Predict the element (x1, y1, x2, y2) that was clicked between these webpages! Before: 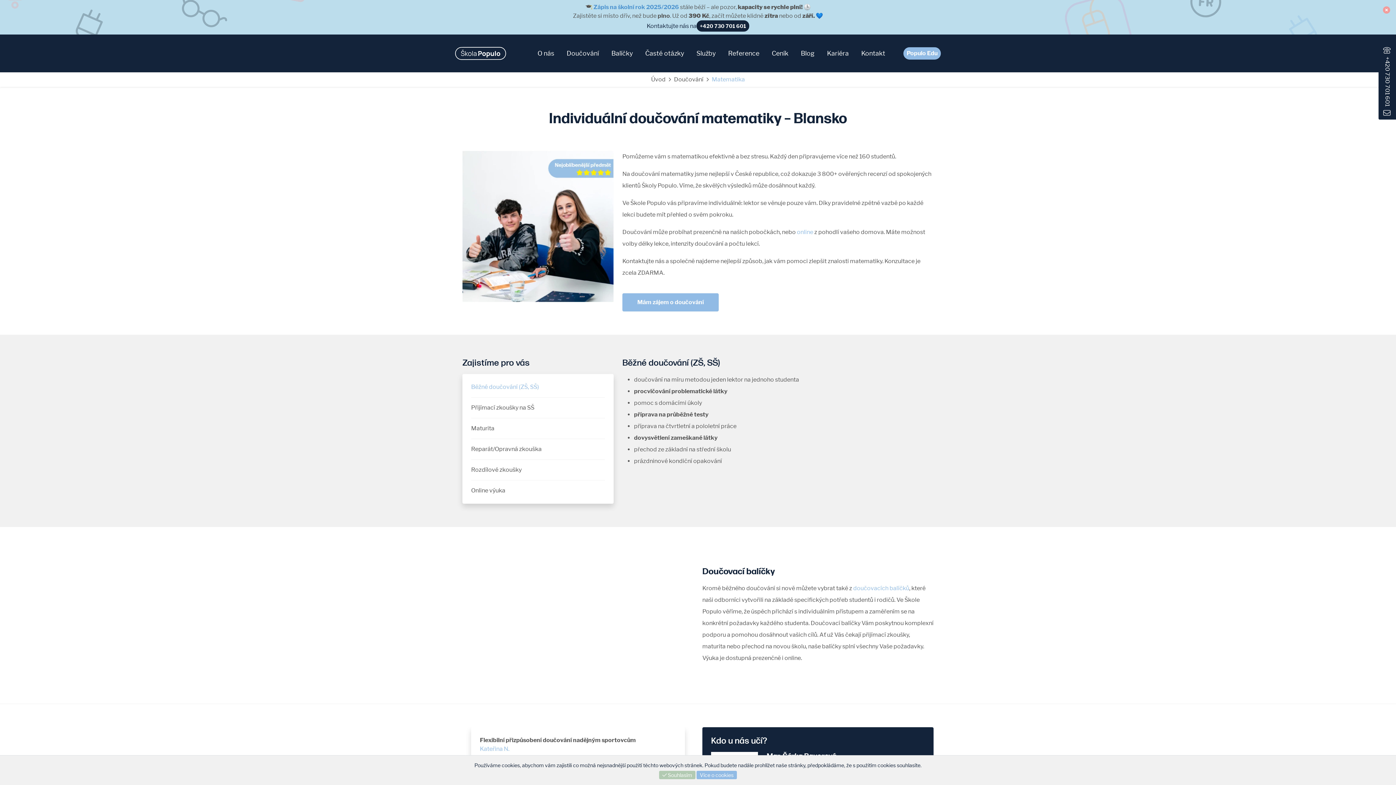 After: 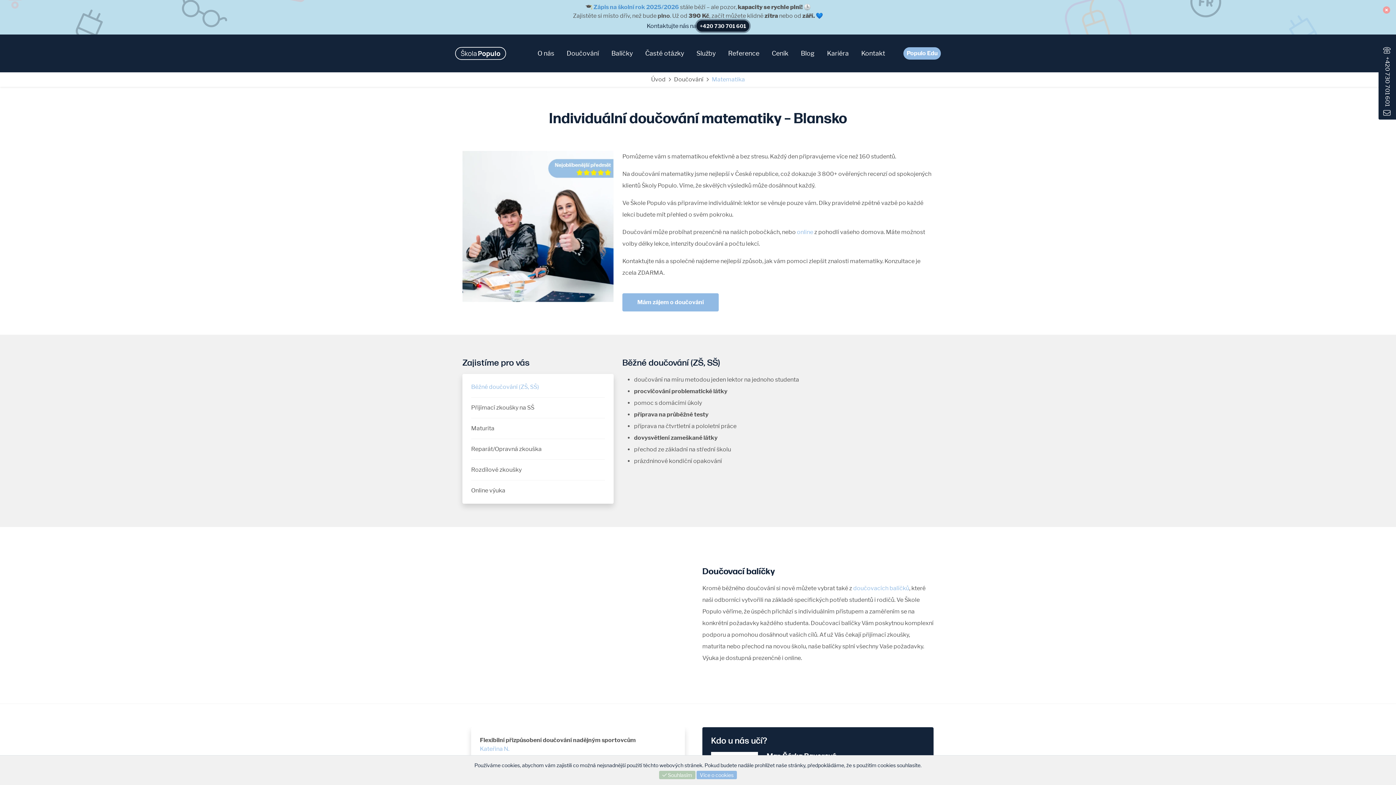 Action: label: +420 730 701 601 bbox: (696, 20, 749, 31)